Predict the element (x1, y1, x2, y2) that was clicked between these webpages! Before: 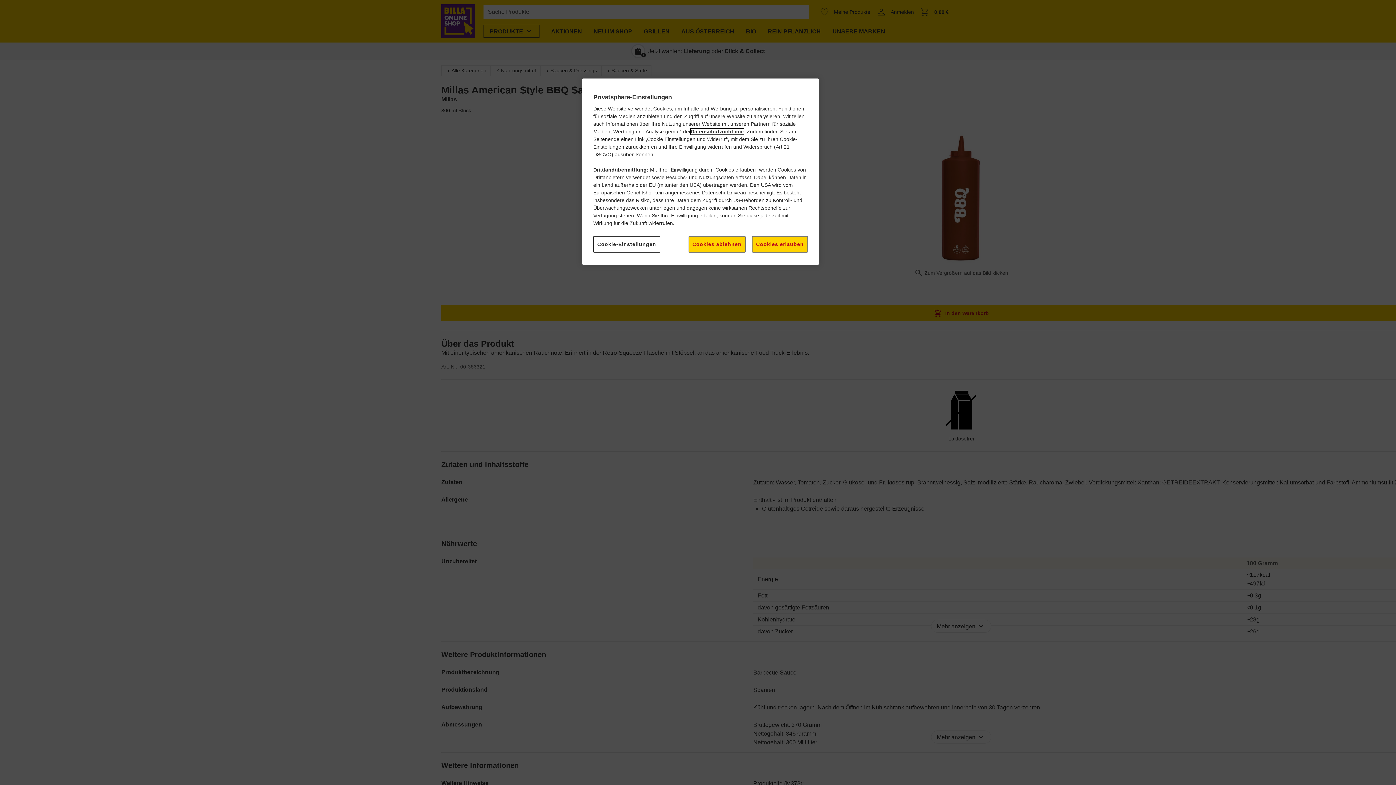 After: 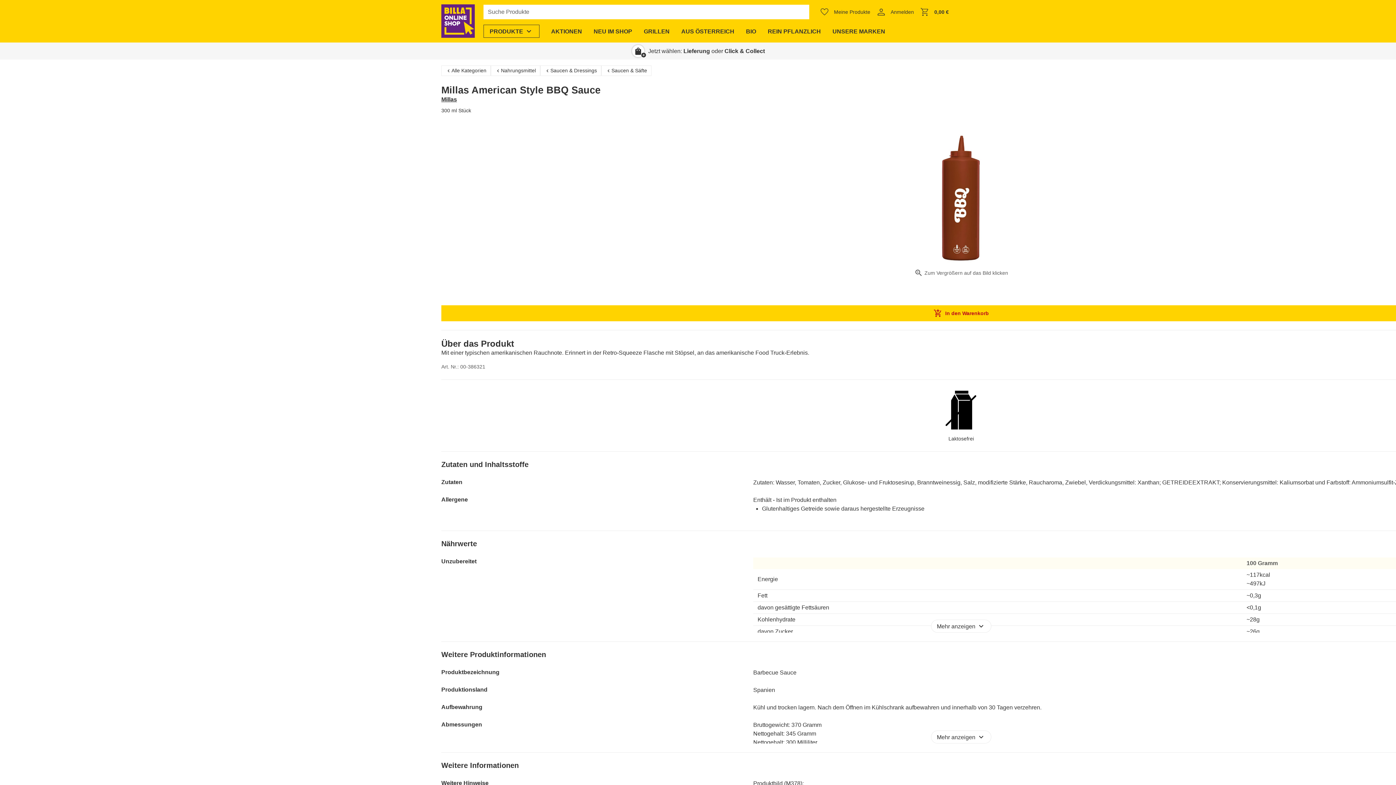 Action: label: Cookies erlauben bbox: (752, 236, 808, 252)